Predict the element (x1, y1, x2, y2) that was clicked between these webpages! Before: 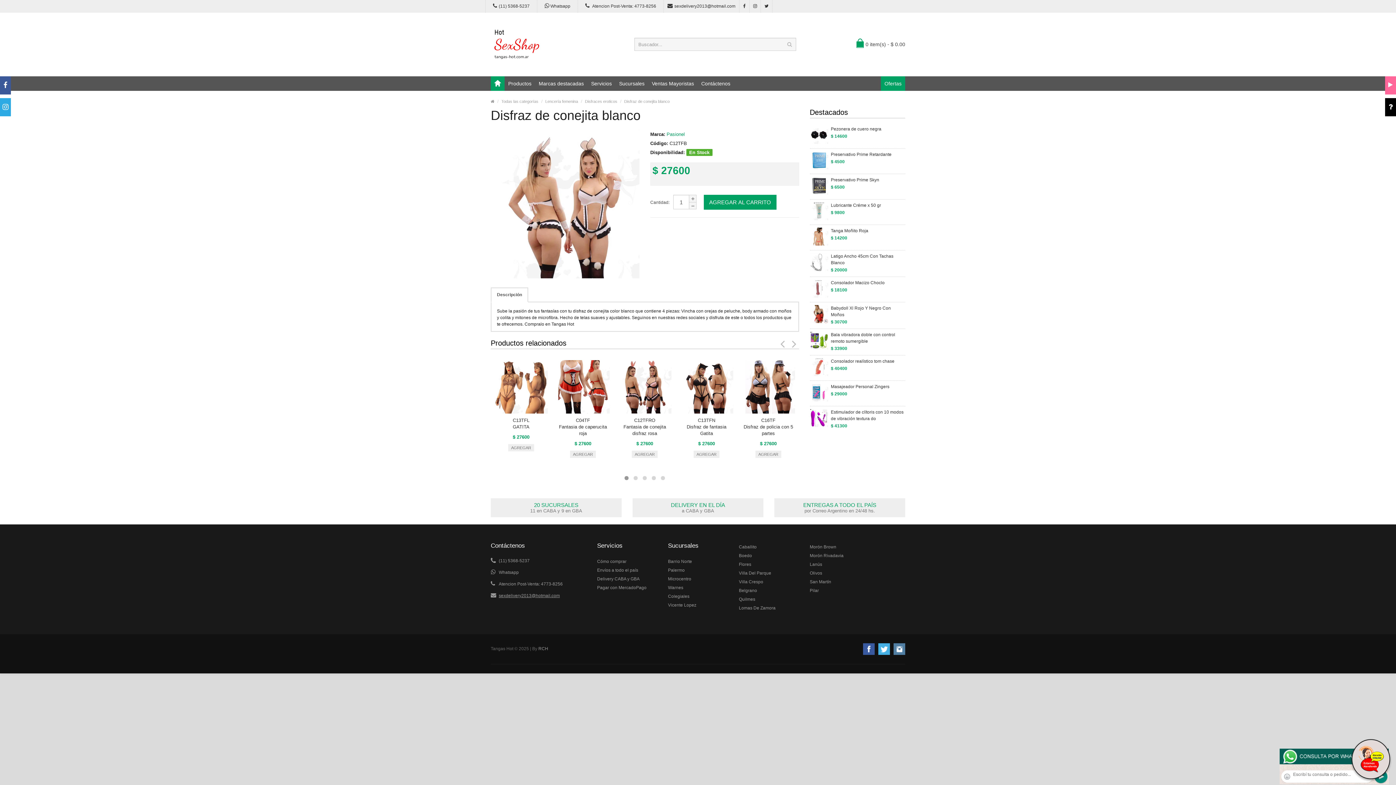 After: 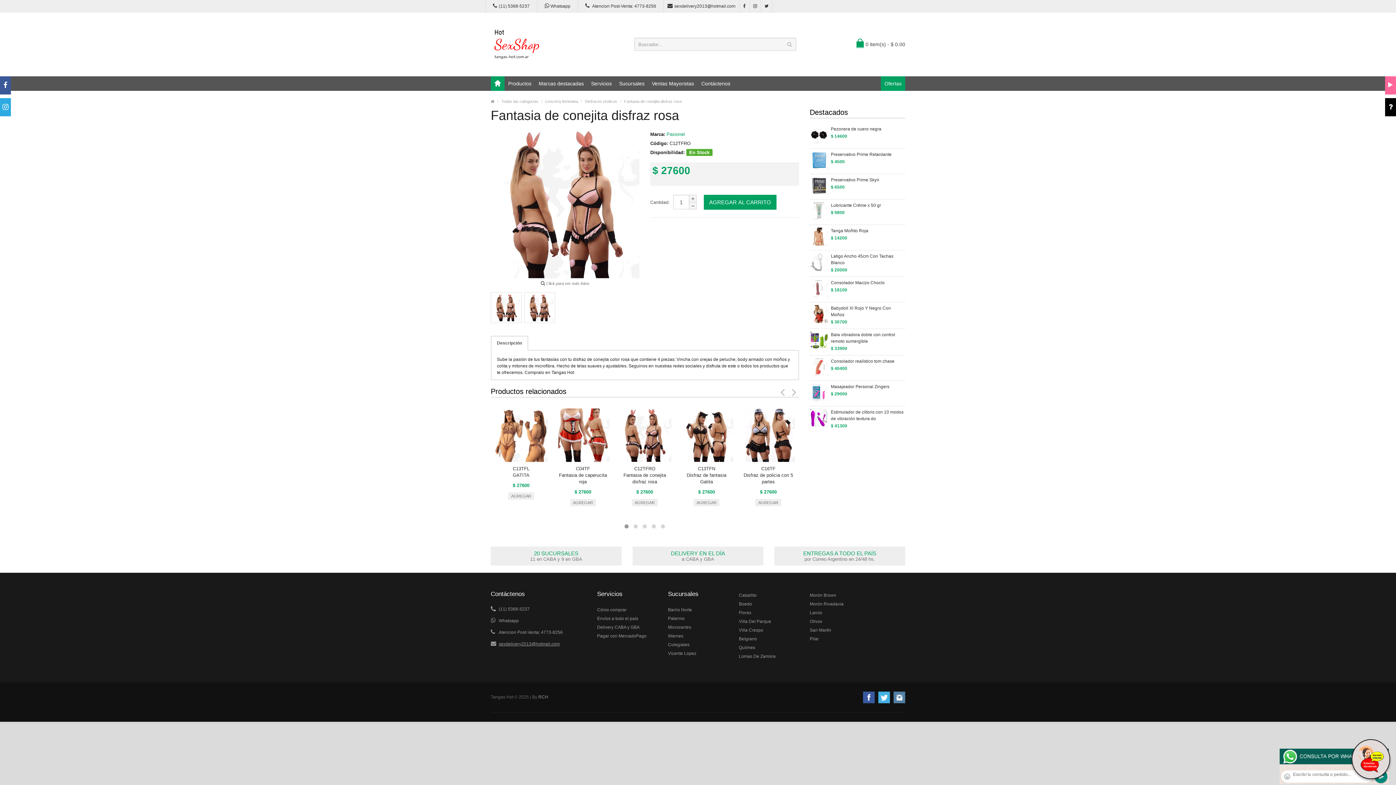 Action: bbox: (618, 360, 671, 415)